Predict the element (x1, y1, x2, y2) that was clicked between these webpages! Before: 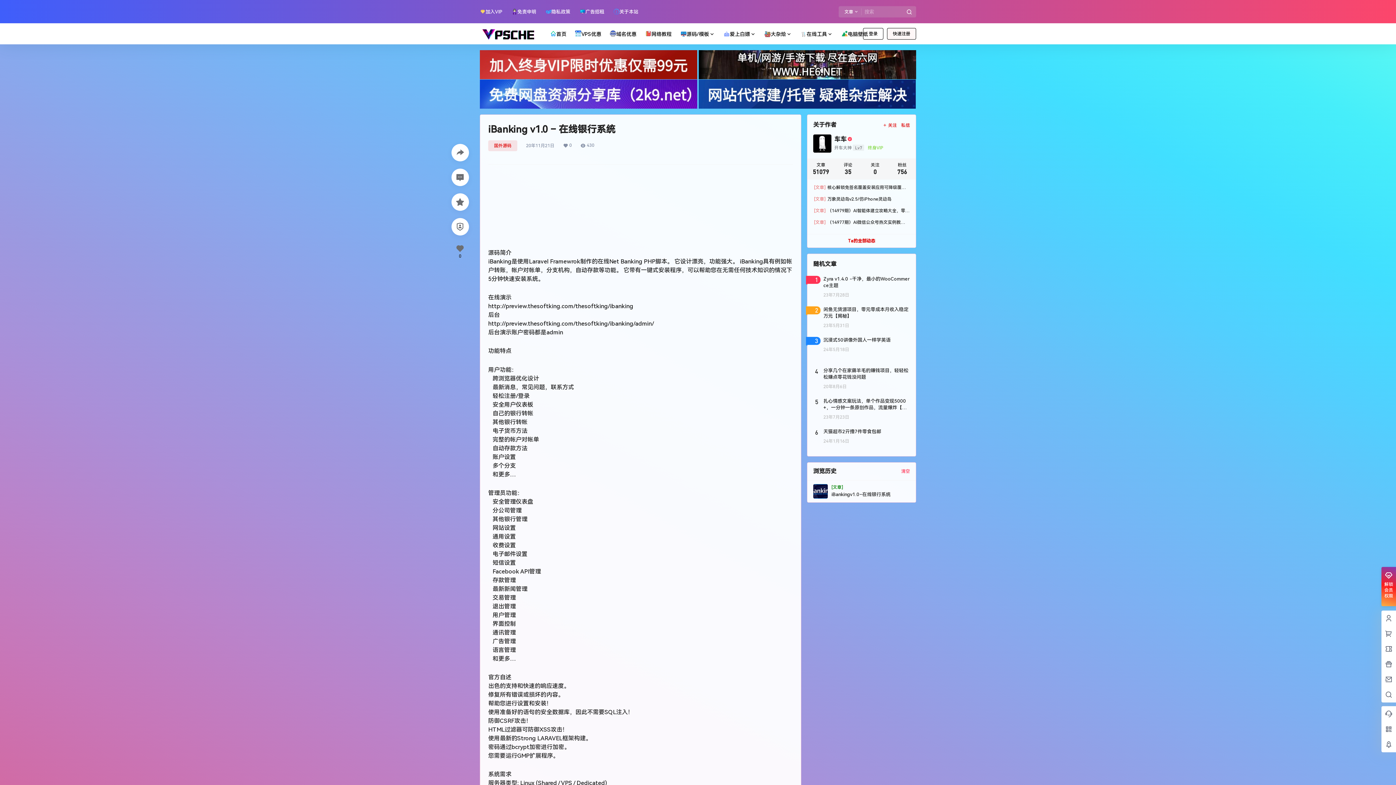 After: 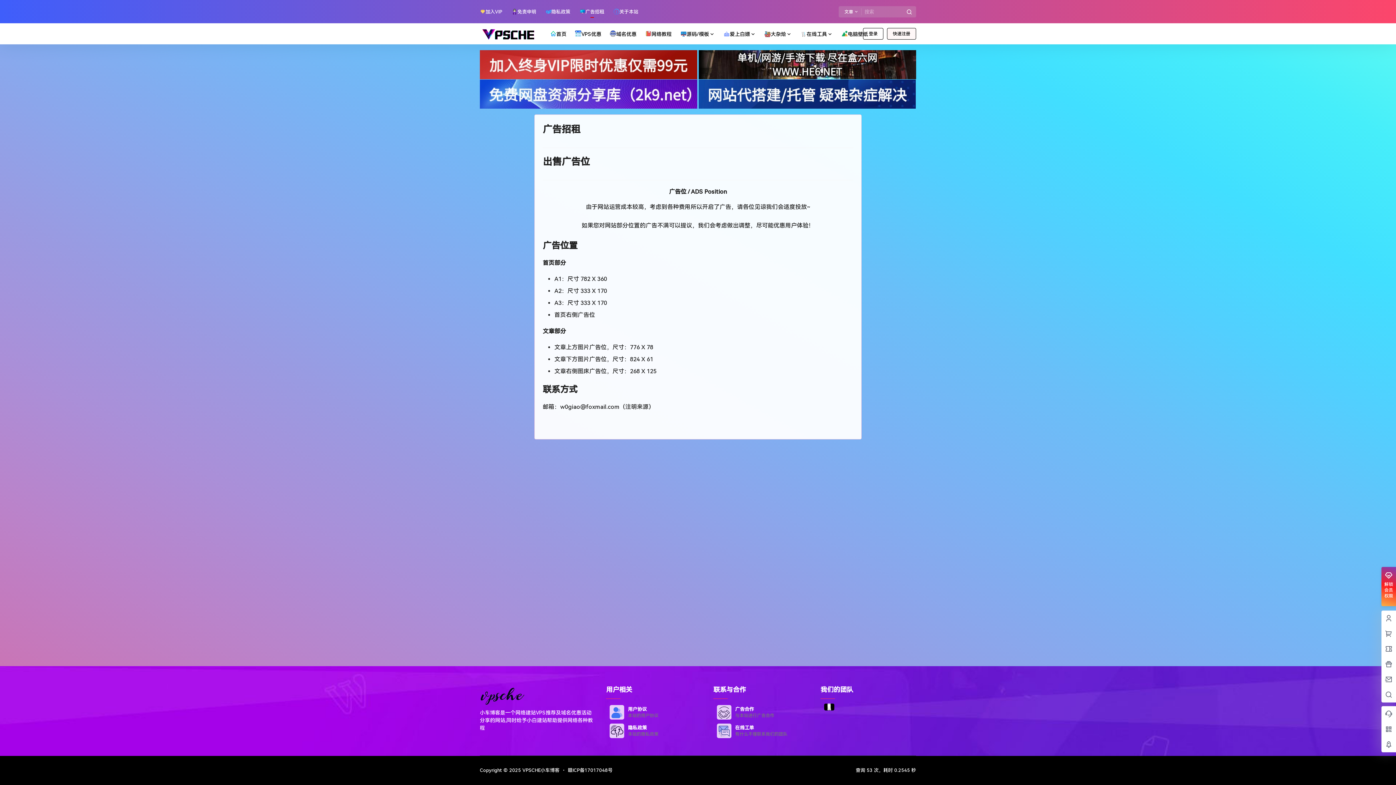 Action: bbox: (579, 1, 604, 22) label: 广告招租